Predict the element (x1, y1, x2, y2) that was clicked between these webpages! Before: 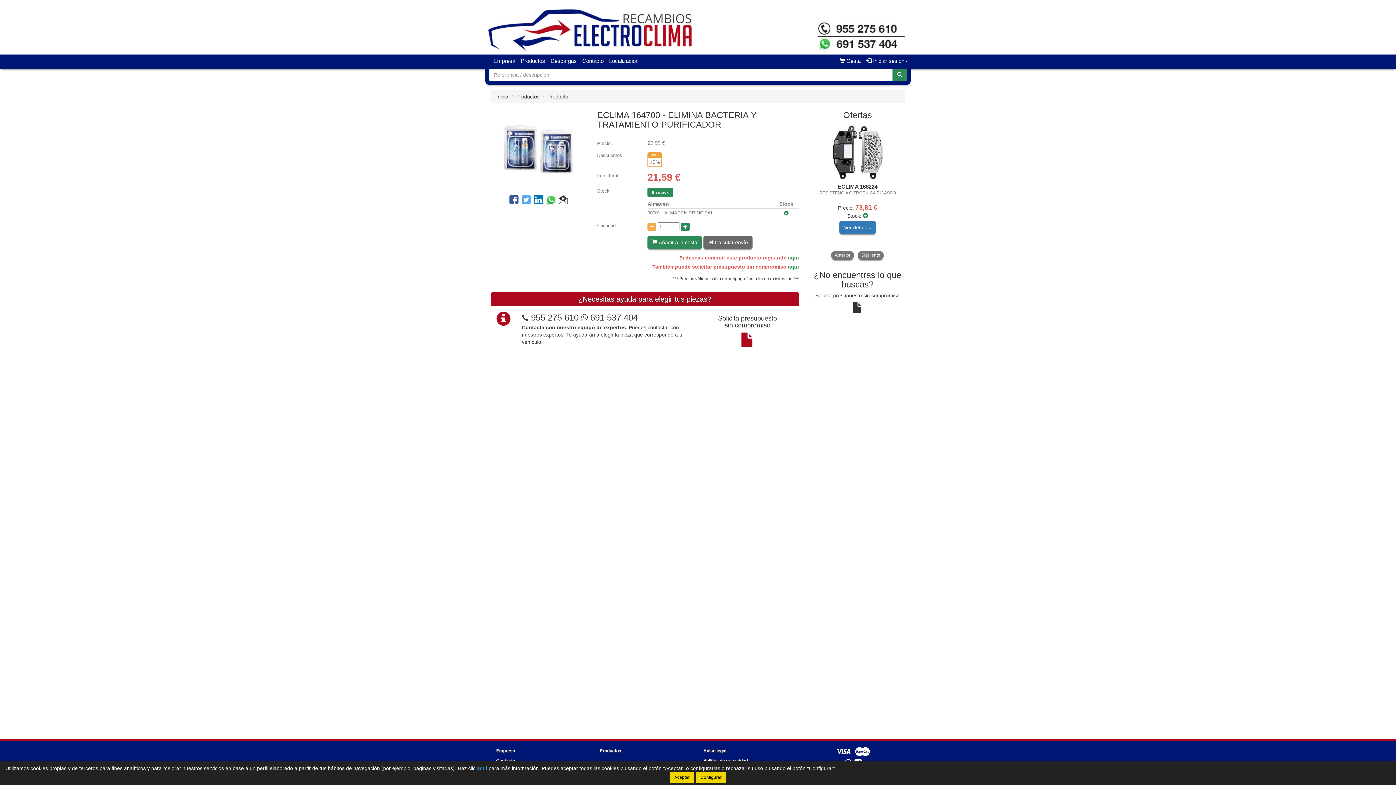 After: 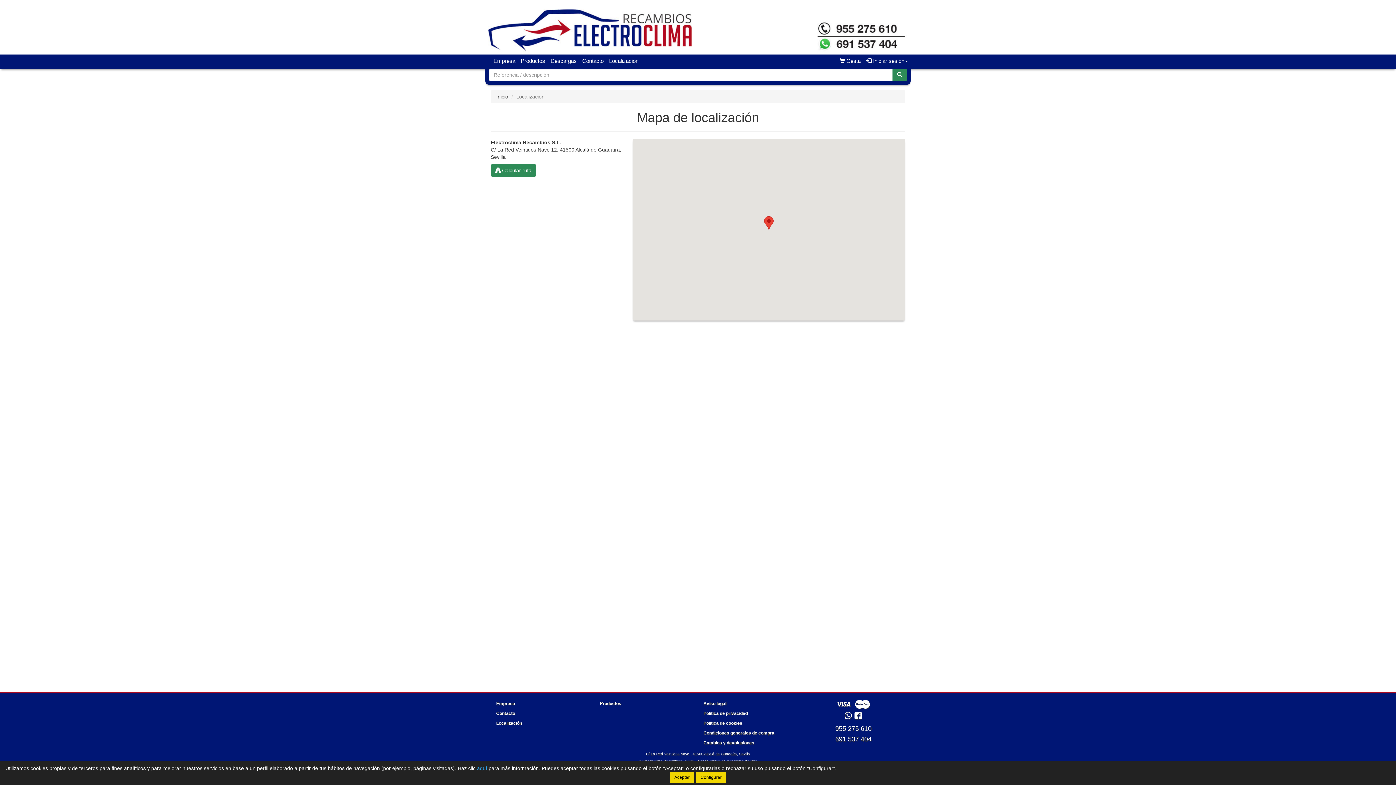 Action: label: Localización bbox: (606, 54, 641, 67)